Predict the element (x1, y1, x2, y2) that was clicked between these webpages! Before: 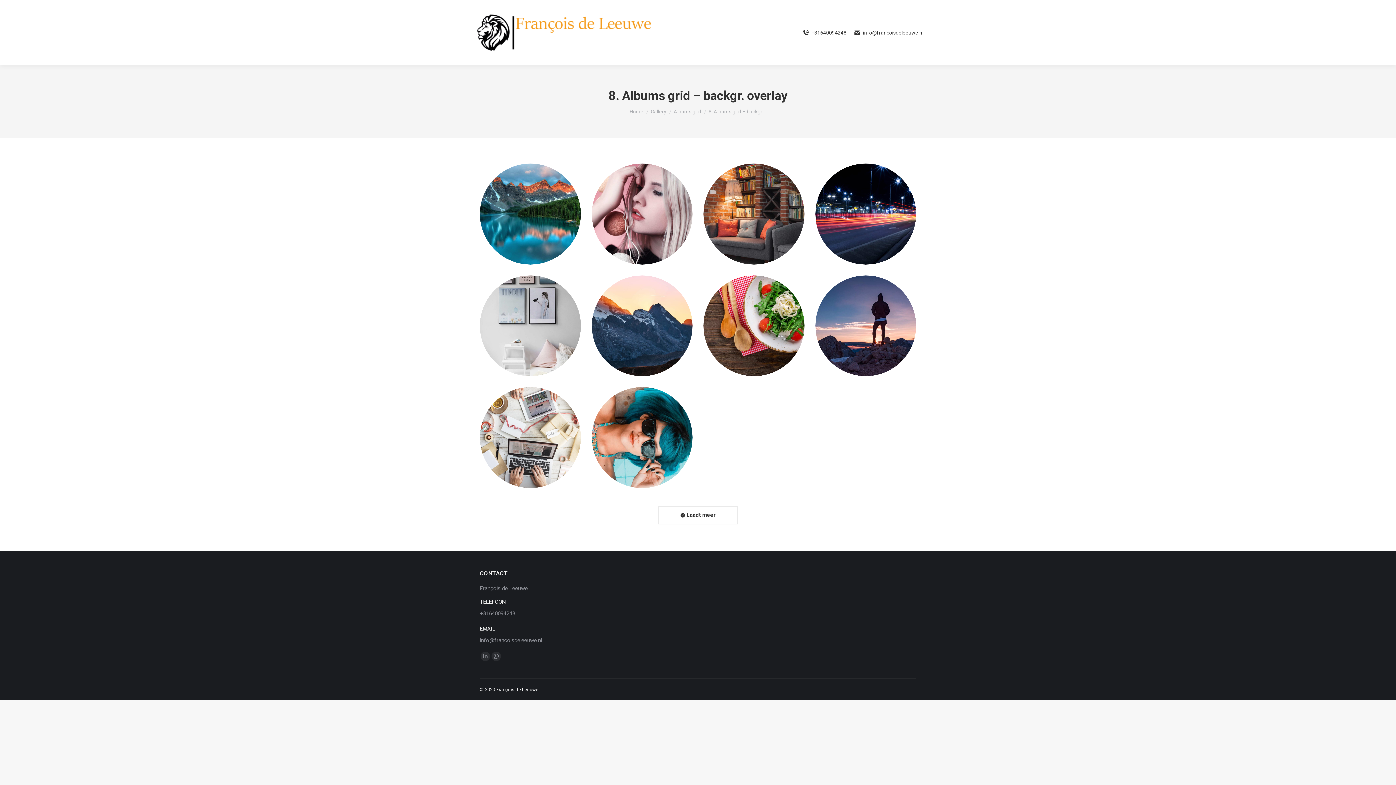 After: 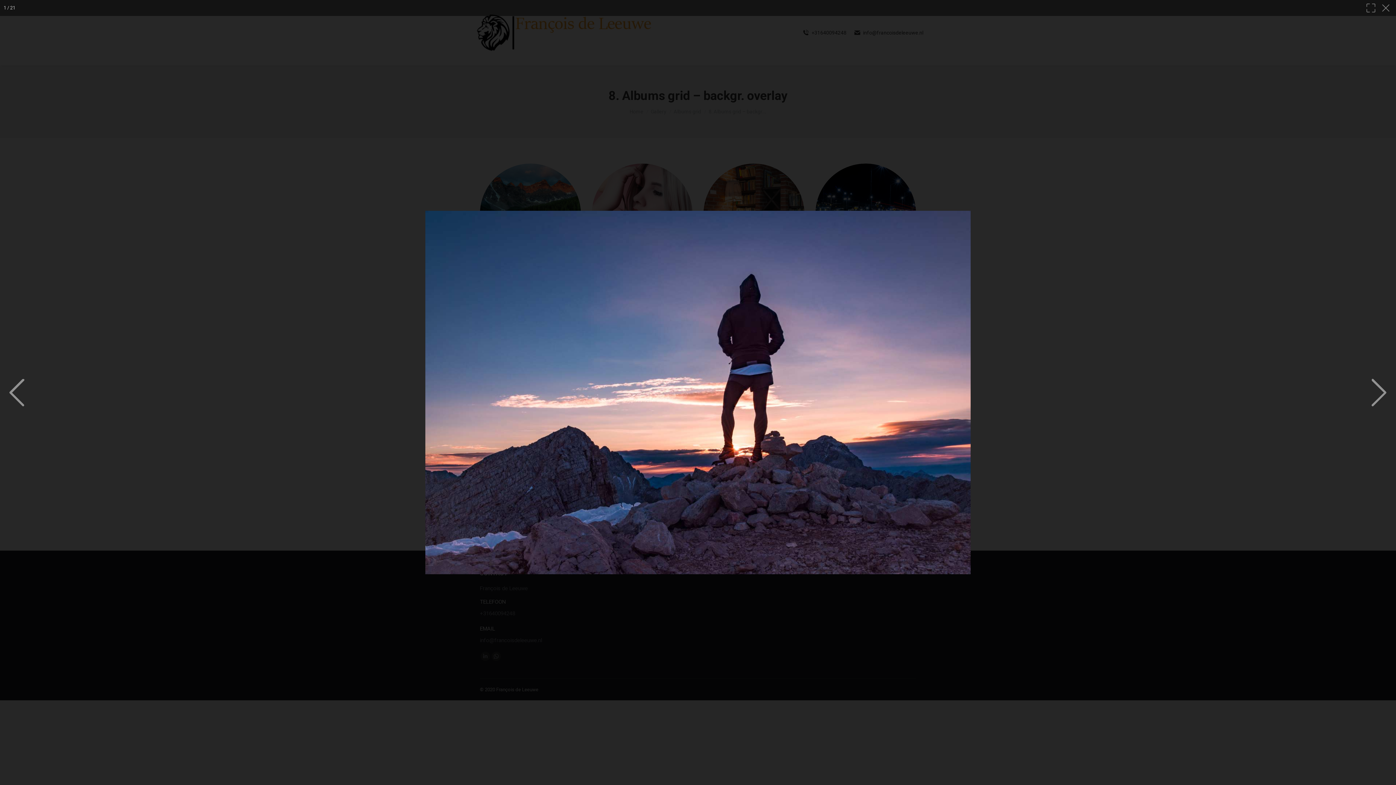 Action: bbox: (591, 163, 692, 264) label: Gallery image